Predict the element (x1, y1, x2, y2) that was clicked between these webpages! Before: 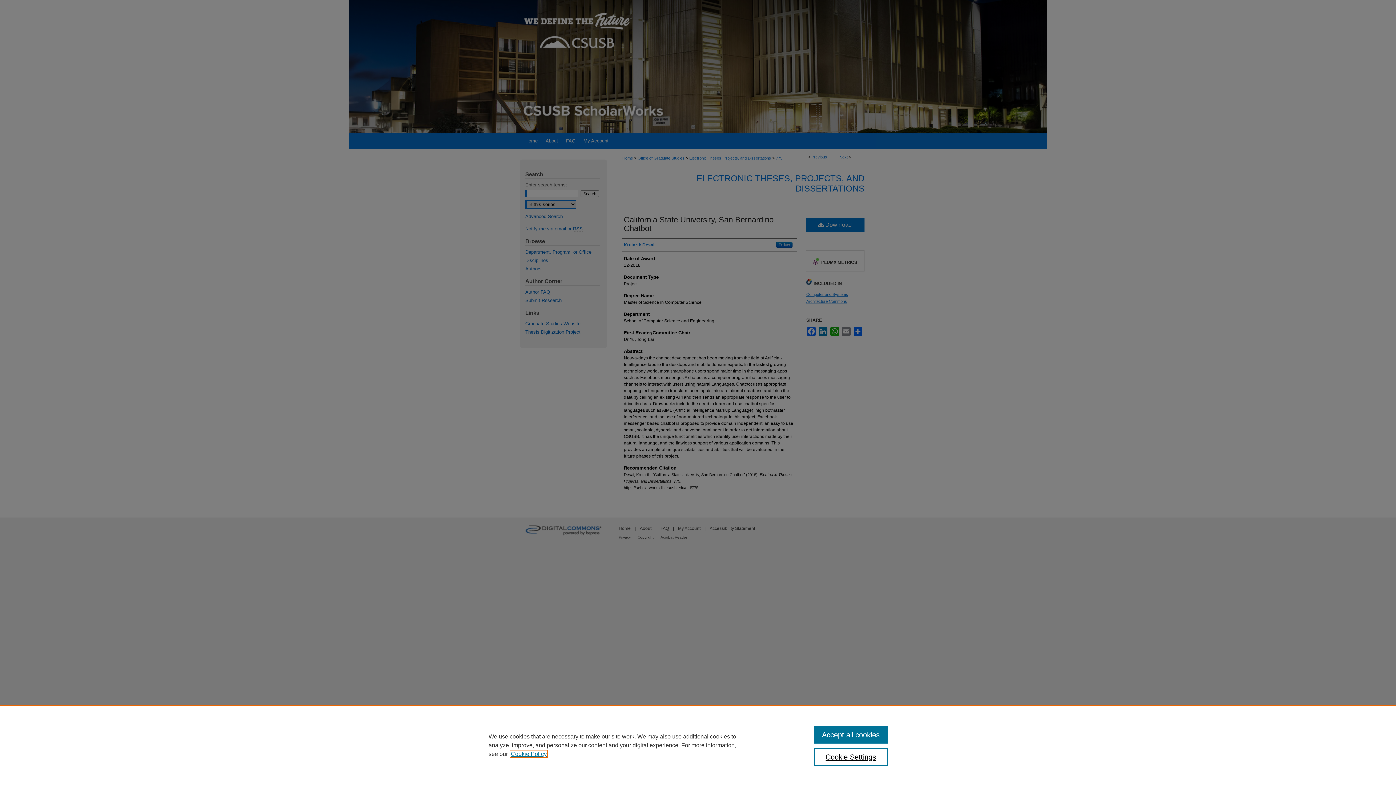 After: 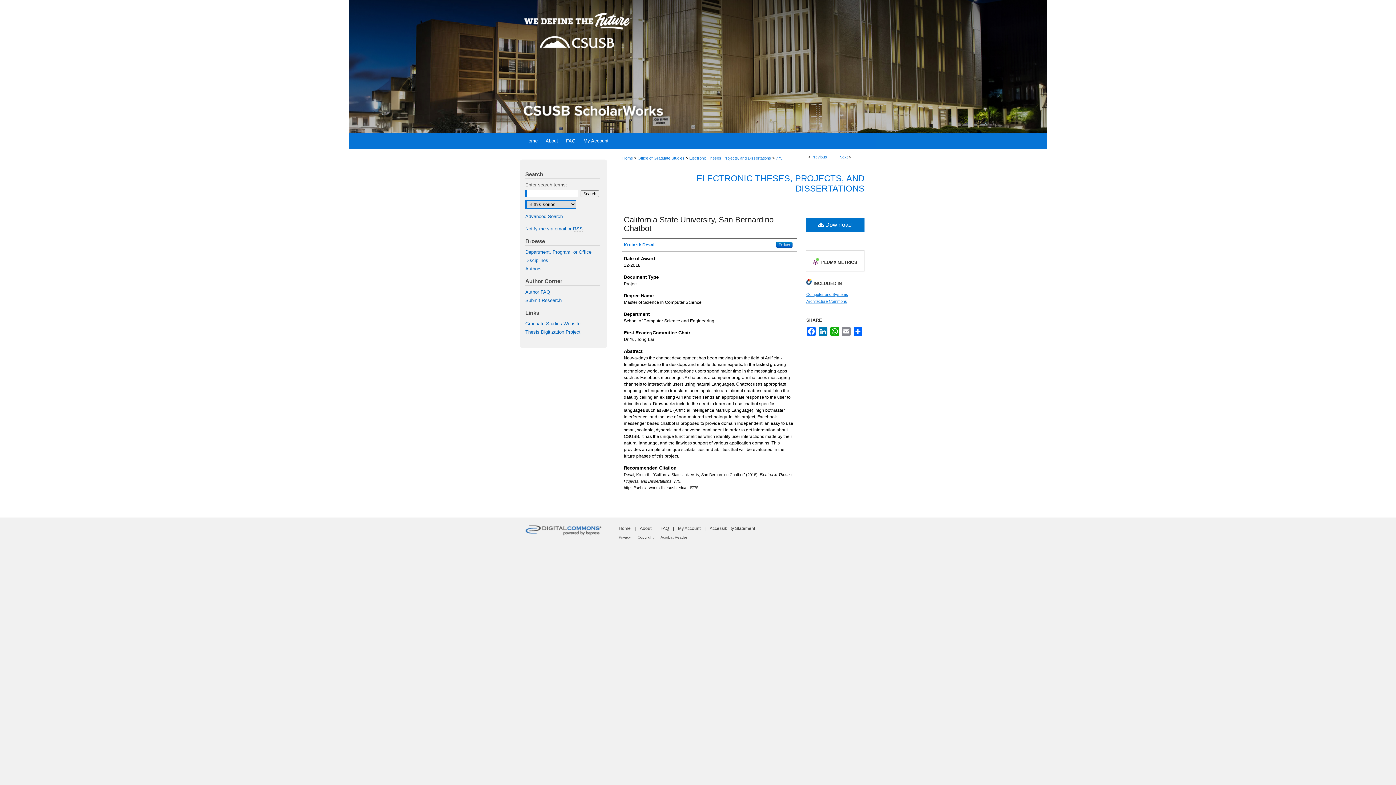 Action: bbox: (814, 726, 887, 744) label: Accept all cookies